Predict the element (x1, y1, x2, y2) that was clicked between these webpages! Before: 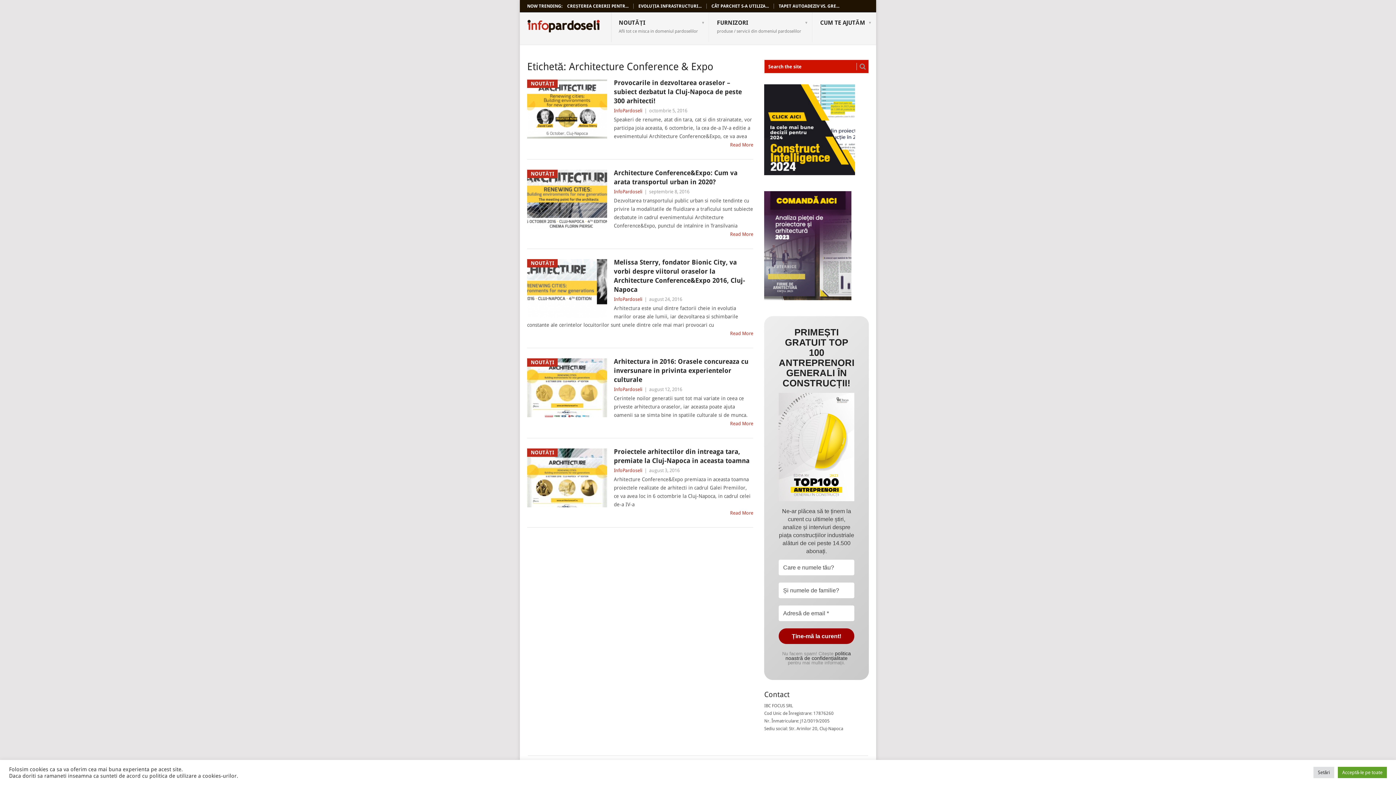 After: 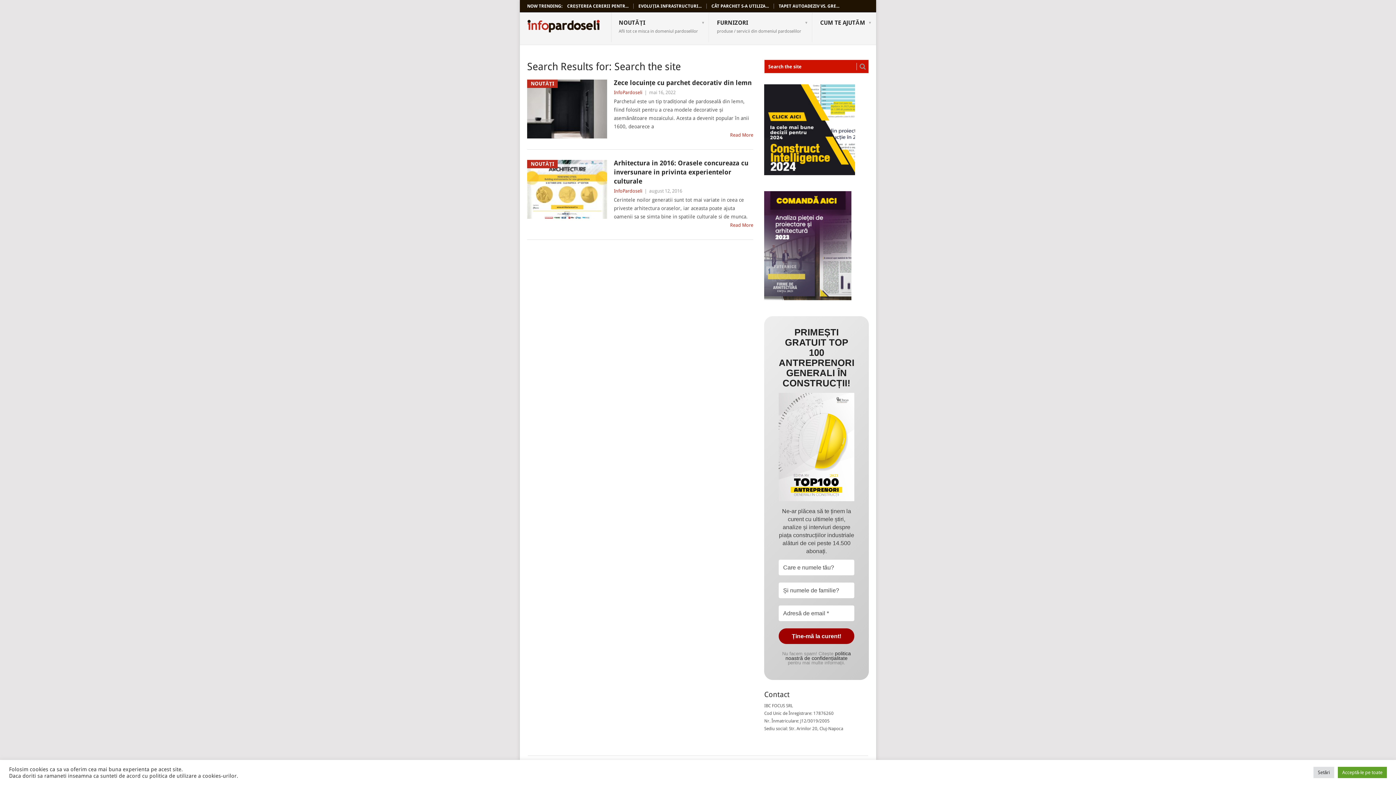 Action: bbox: (856, 62, 866, 70)